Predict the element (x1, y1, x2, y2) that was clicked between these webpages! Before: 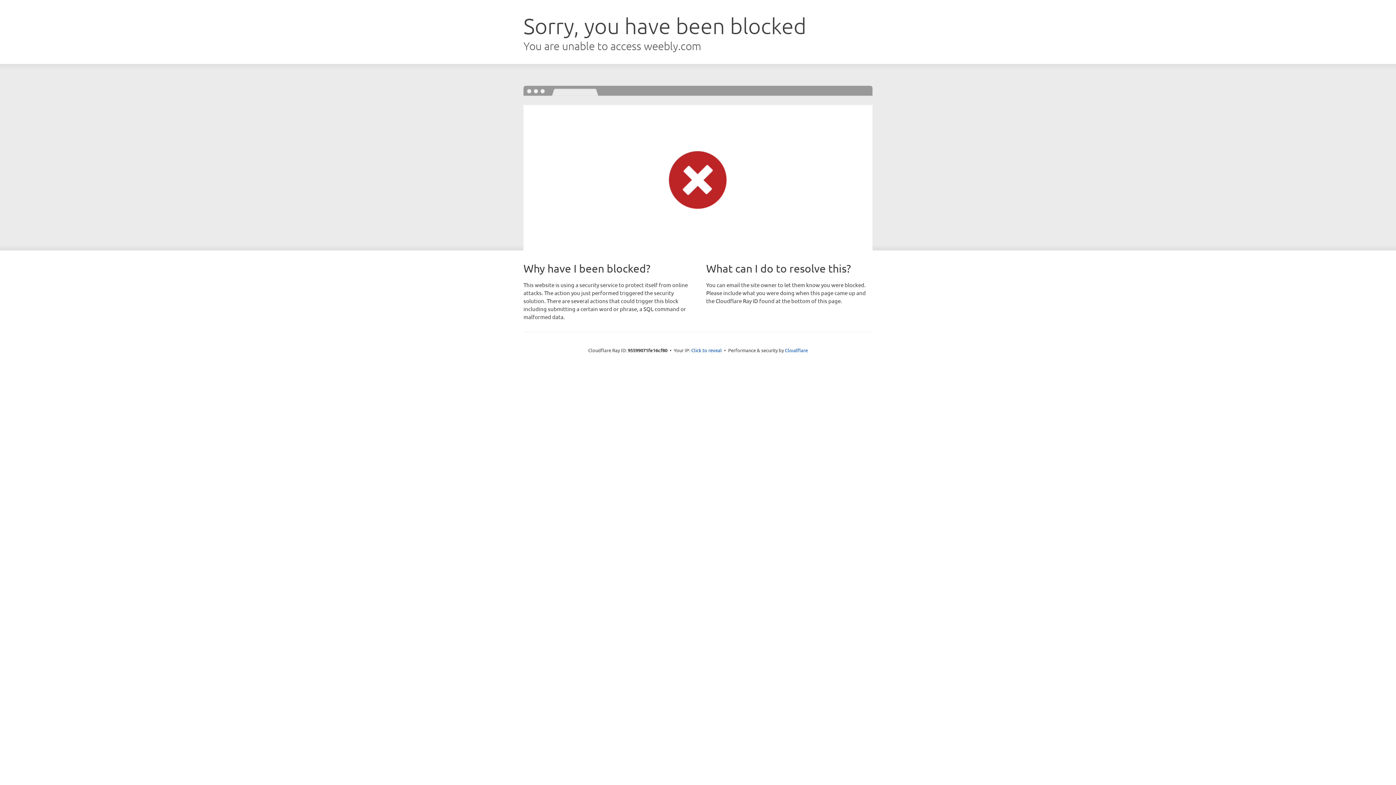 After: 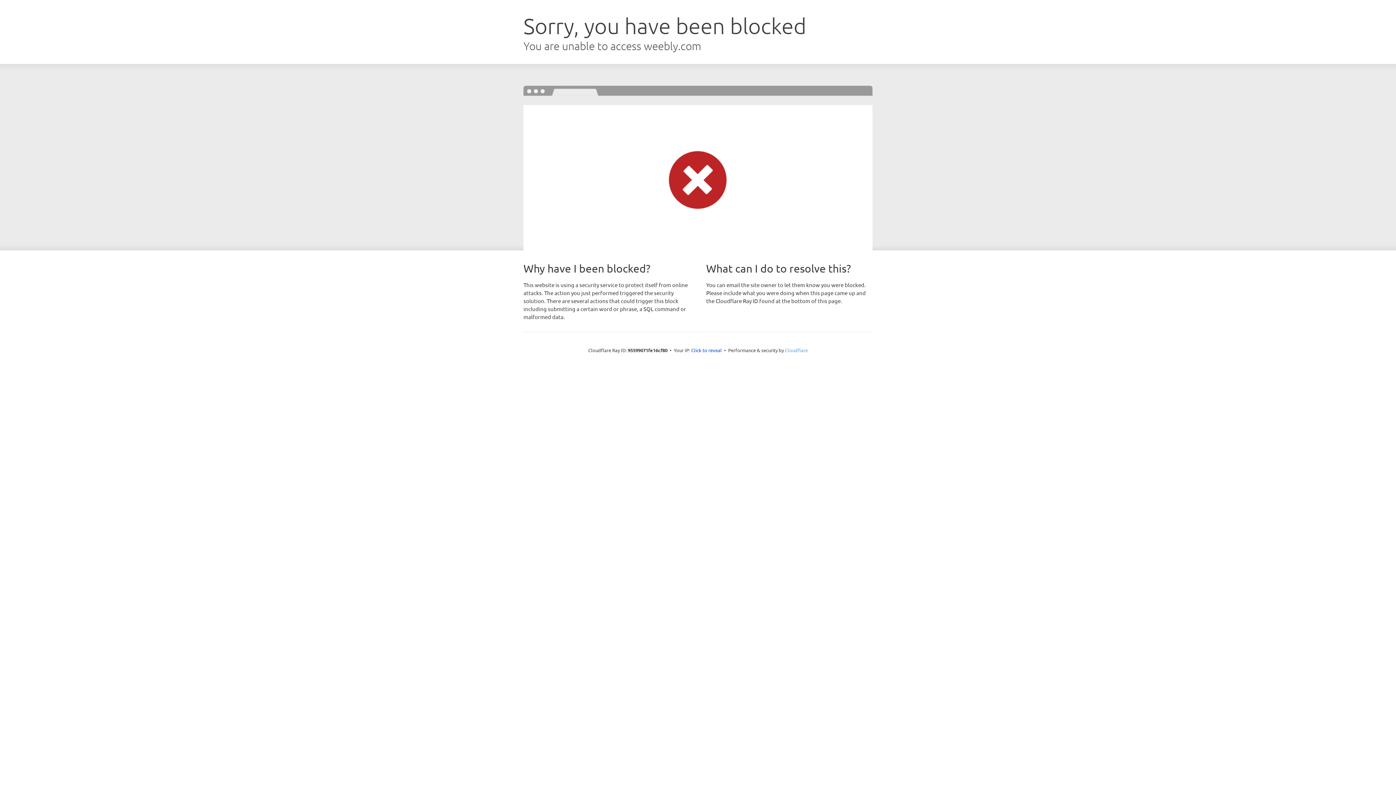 Action: bbox: (785, 347, 808, 353) label: Cloudflare